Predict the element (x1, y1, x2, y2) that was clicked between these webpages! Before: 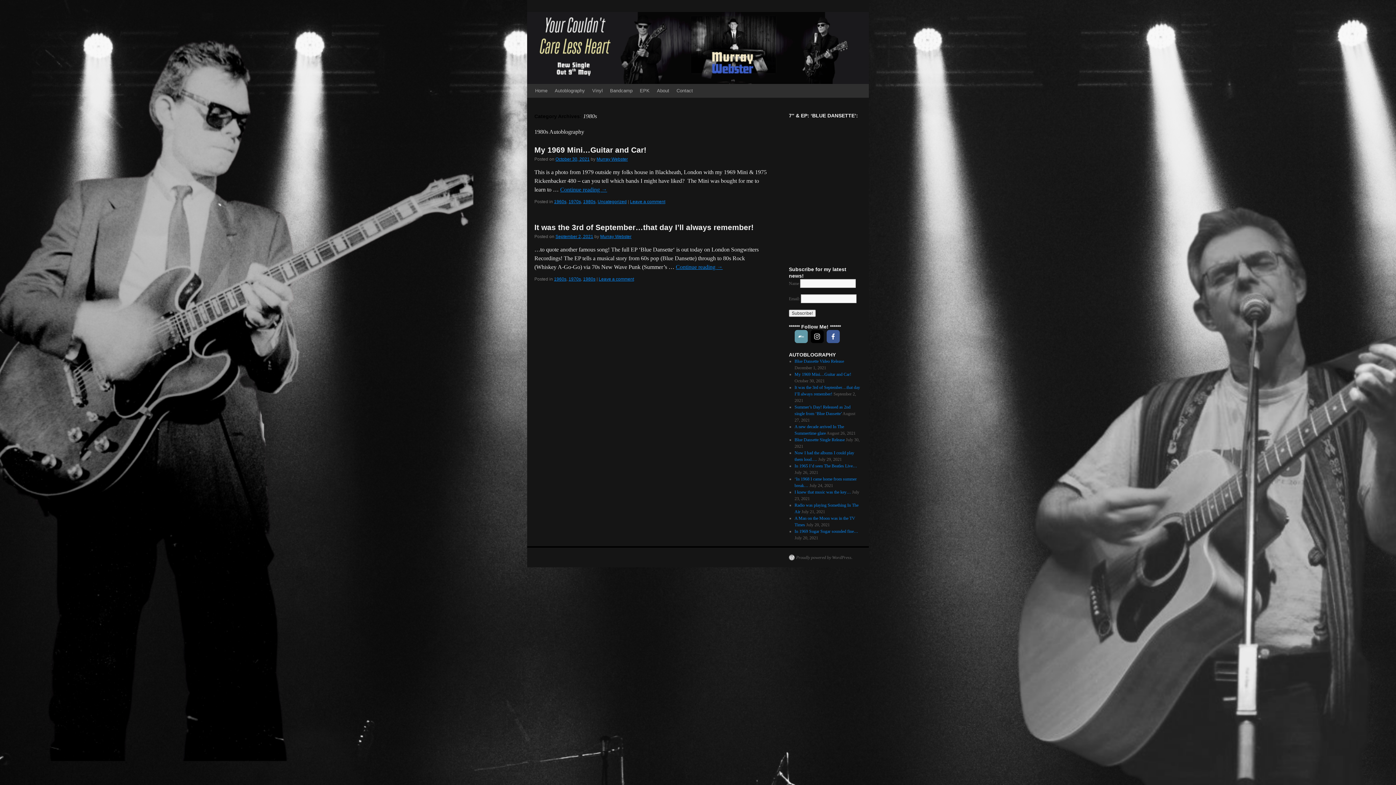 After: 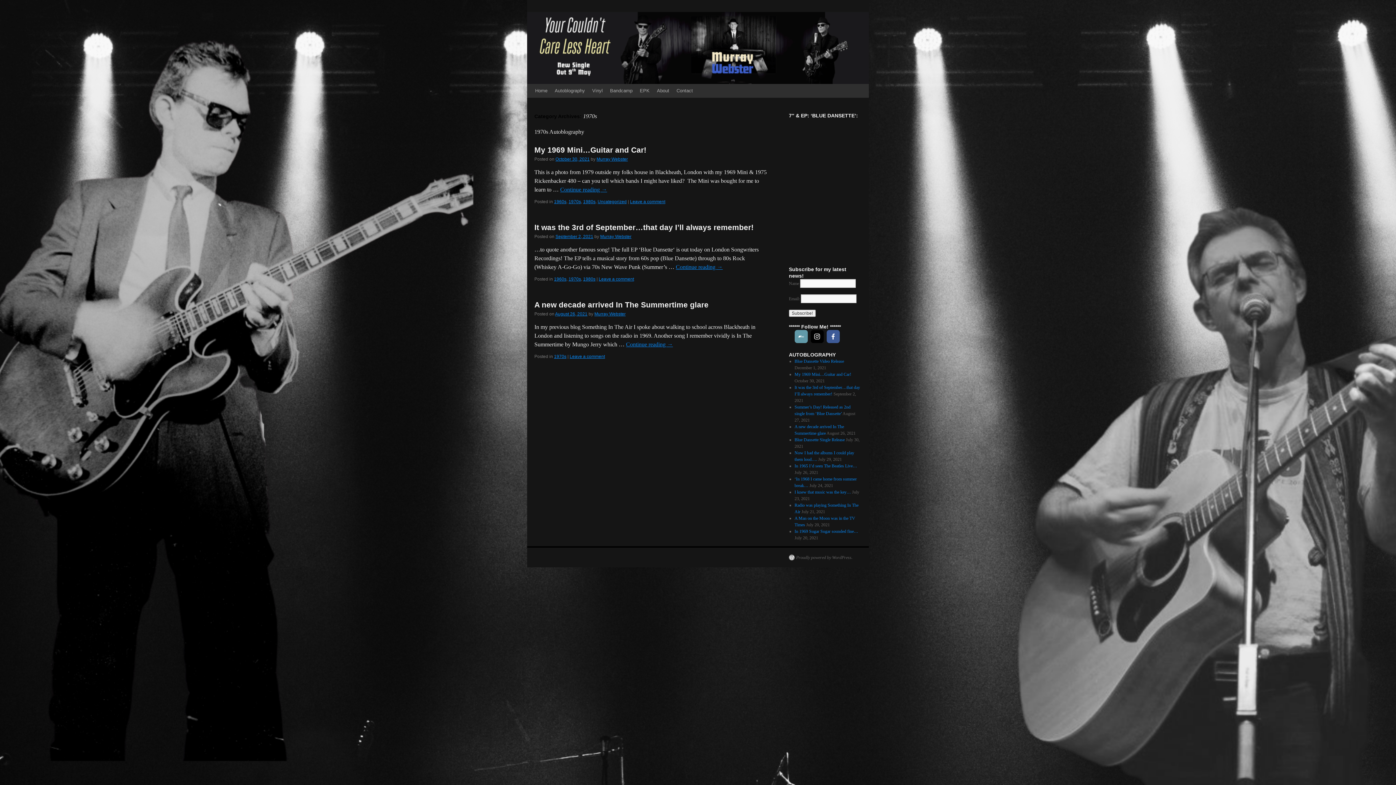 Action: bbox: (568, 199, 581, 204) label: 1970s